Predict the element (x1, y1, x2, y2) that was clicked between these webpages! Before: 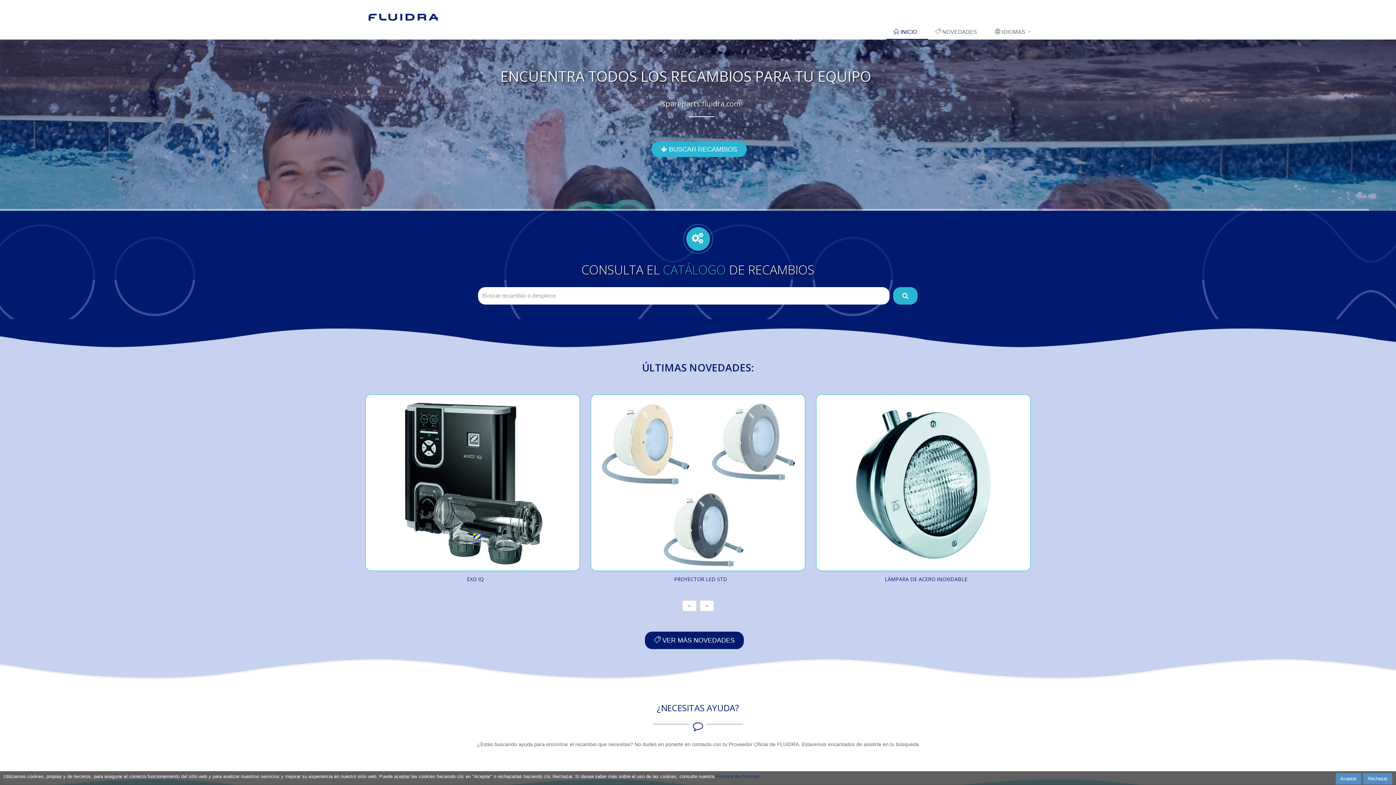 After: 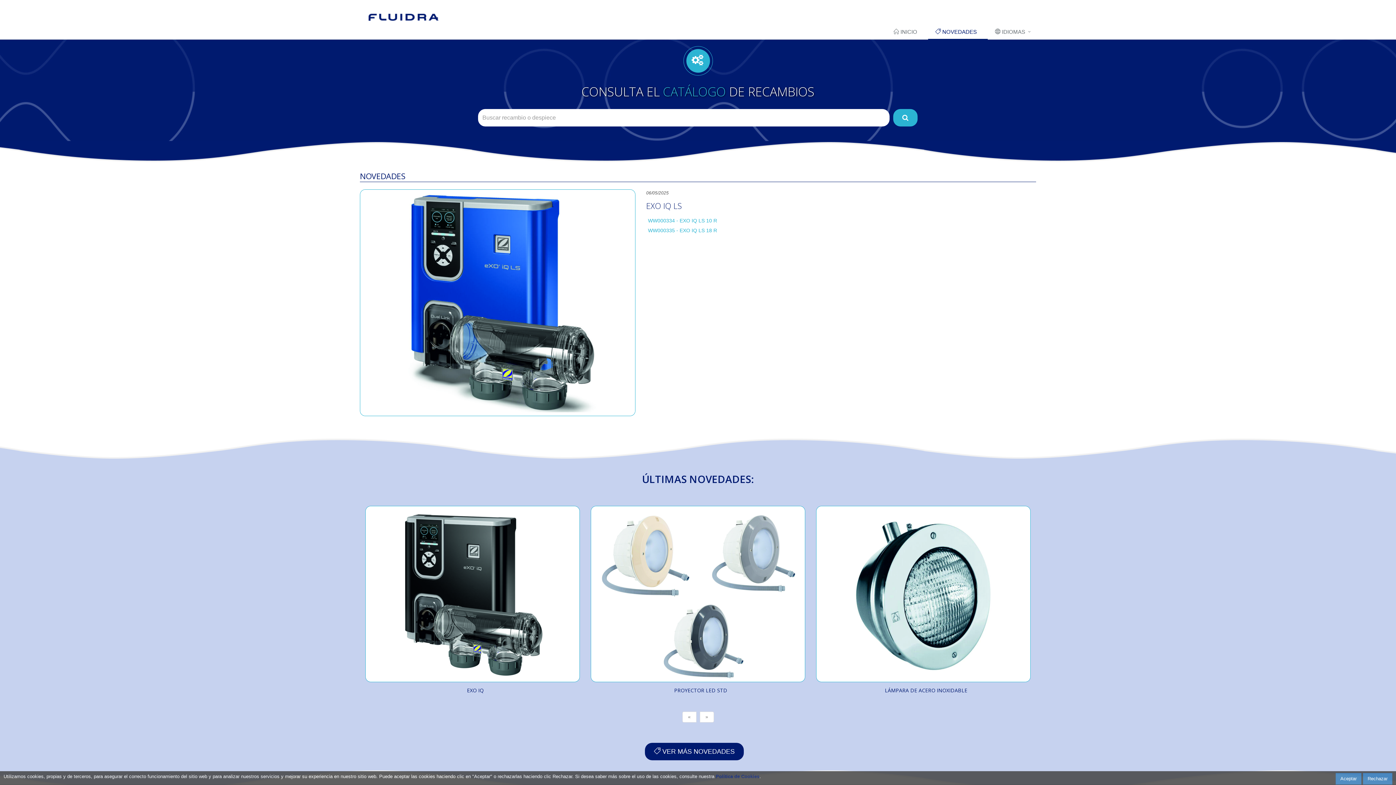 Action: bbox: (590, 394, 805, 571)